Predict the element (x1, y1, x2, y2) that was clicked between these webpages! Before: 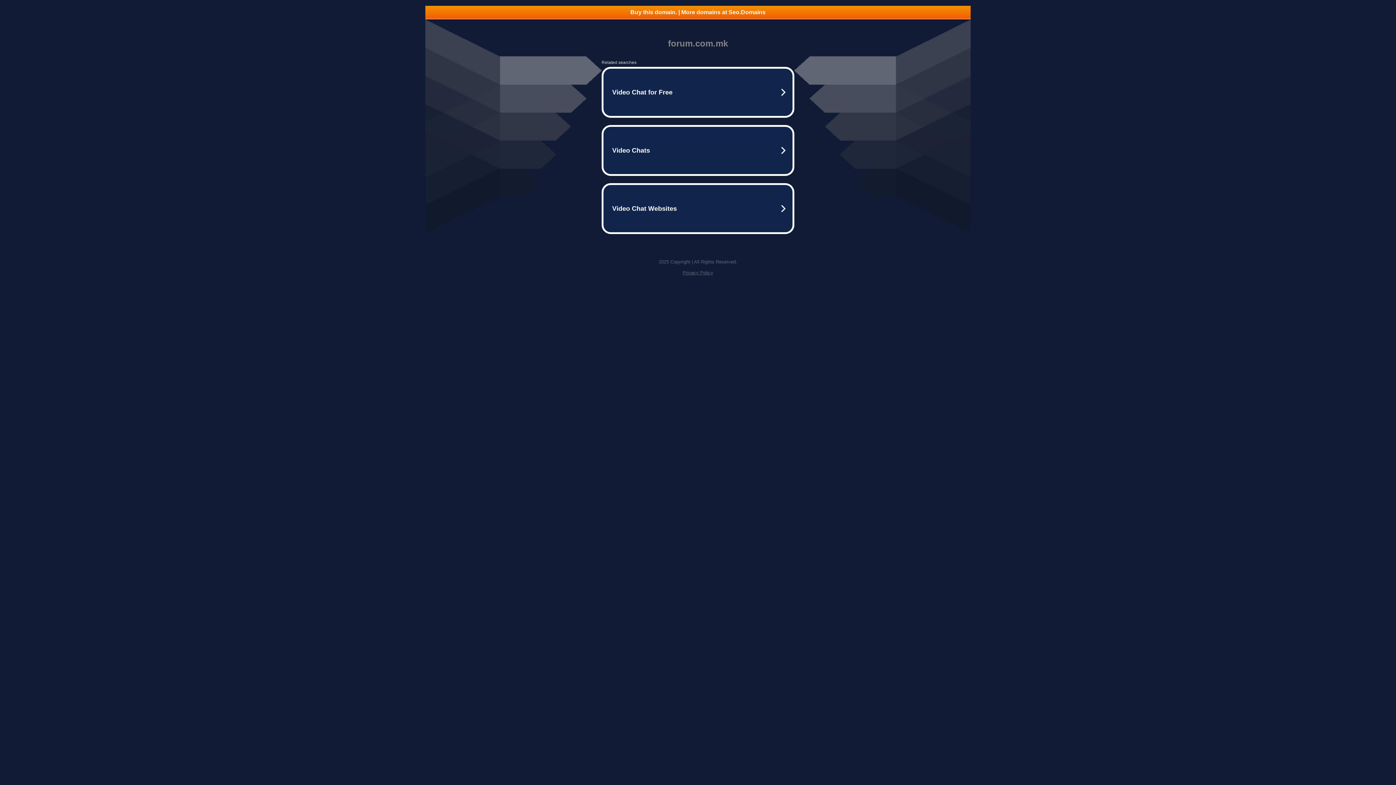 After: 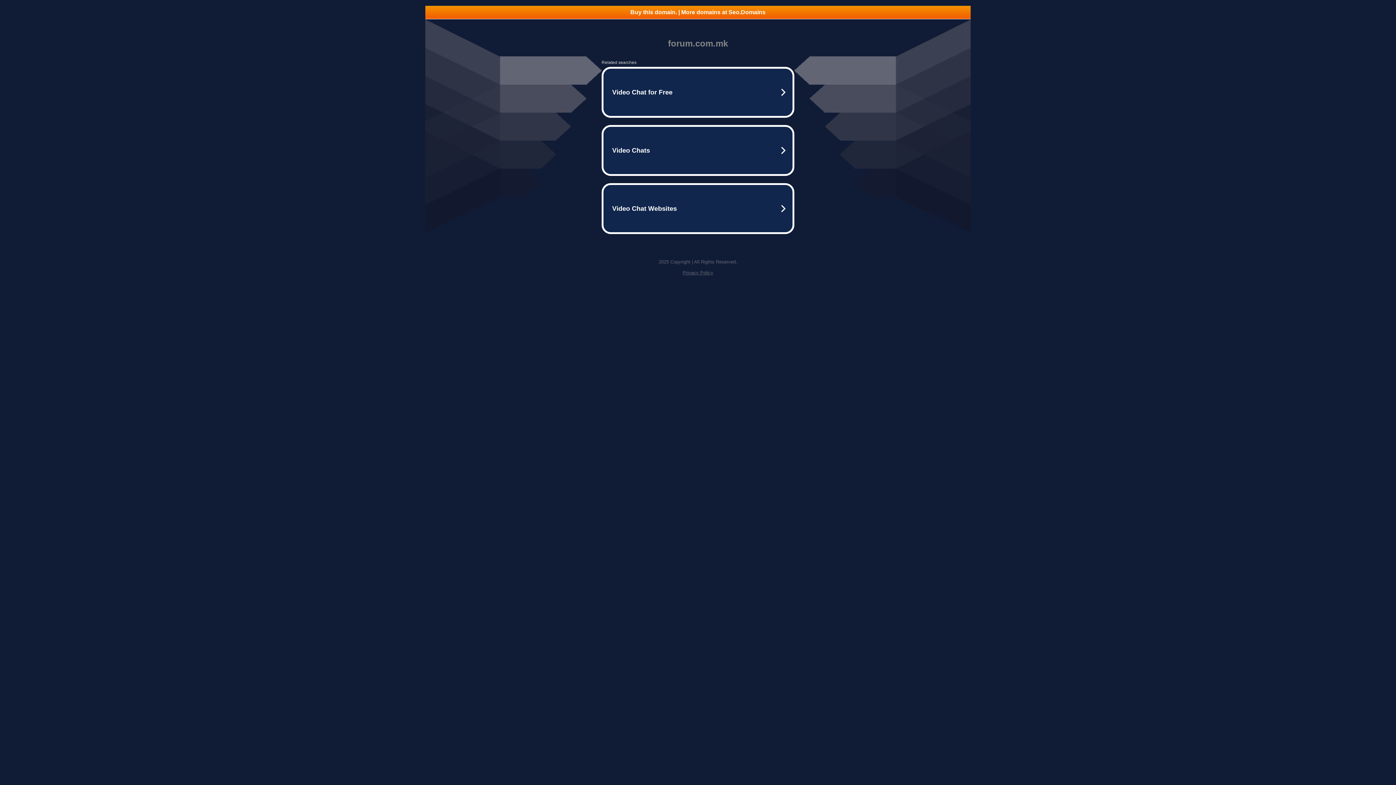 Action: label: Privacy Policy bbox: (682, 270, 713, 275)